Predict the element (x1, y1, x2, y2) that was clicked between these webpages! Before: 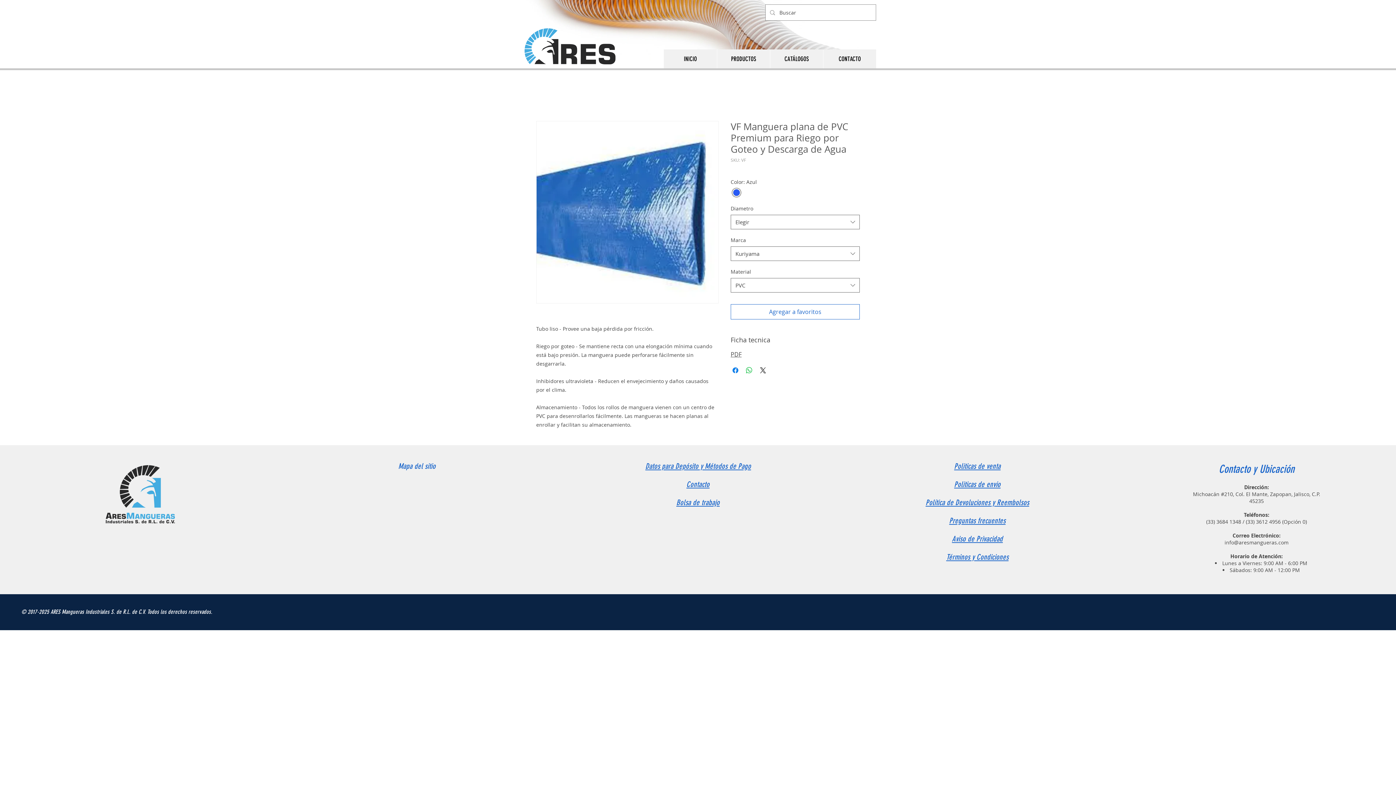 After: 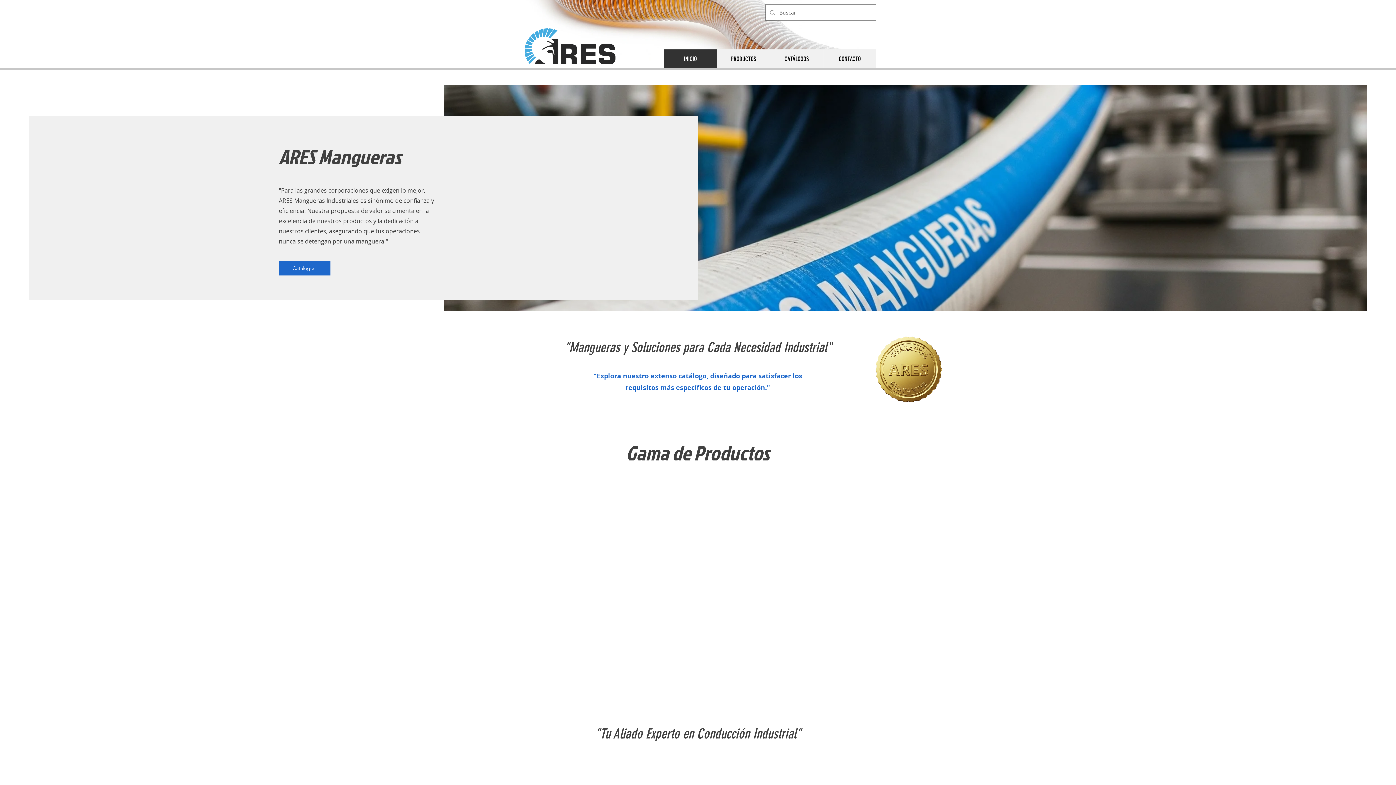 Action: label: INICIO bbox: (664, 49, 717, 68)